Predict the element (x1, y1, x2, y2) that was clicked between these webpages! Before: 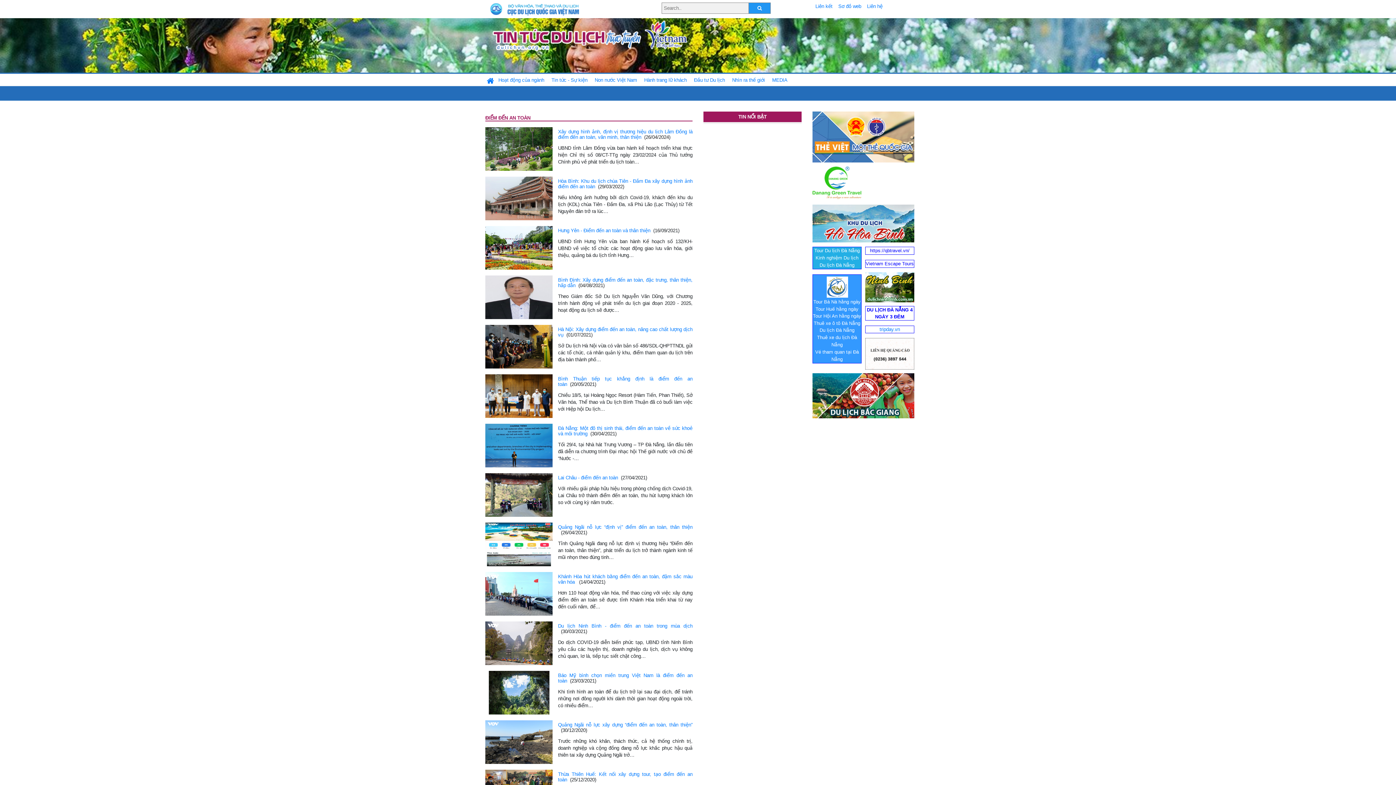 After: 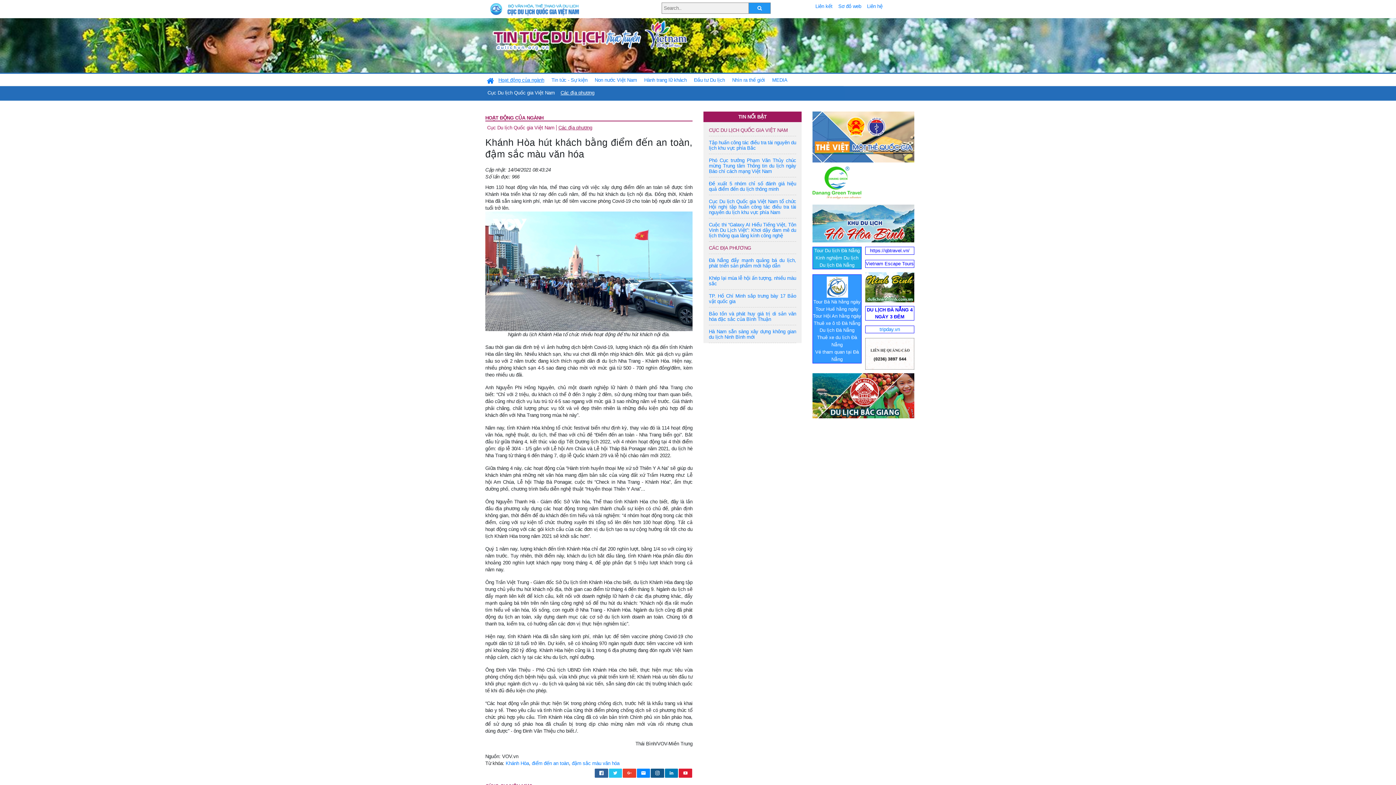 Action: bbox: (485, 591, 552, 596)